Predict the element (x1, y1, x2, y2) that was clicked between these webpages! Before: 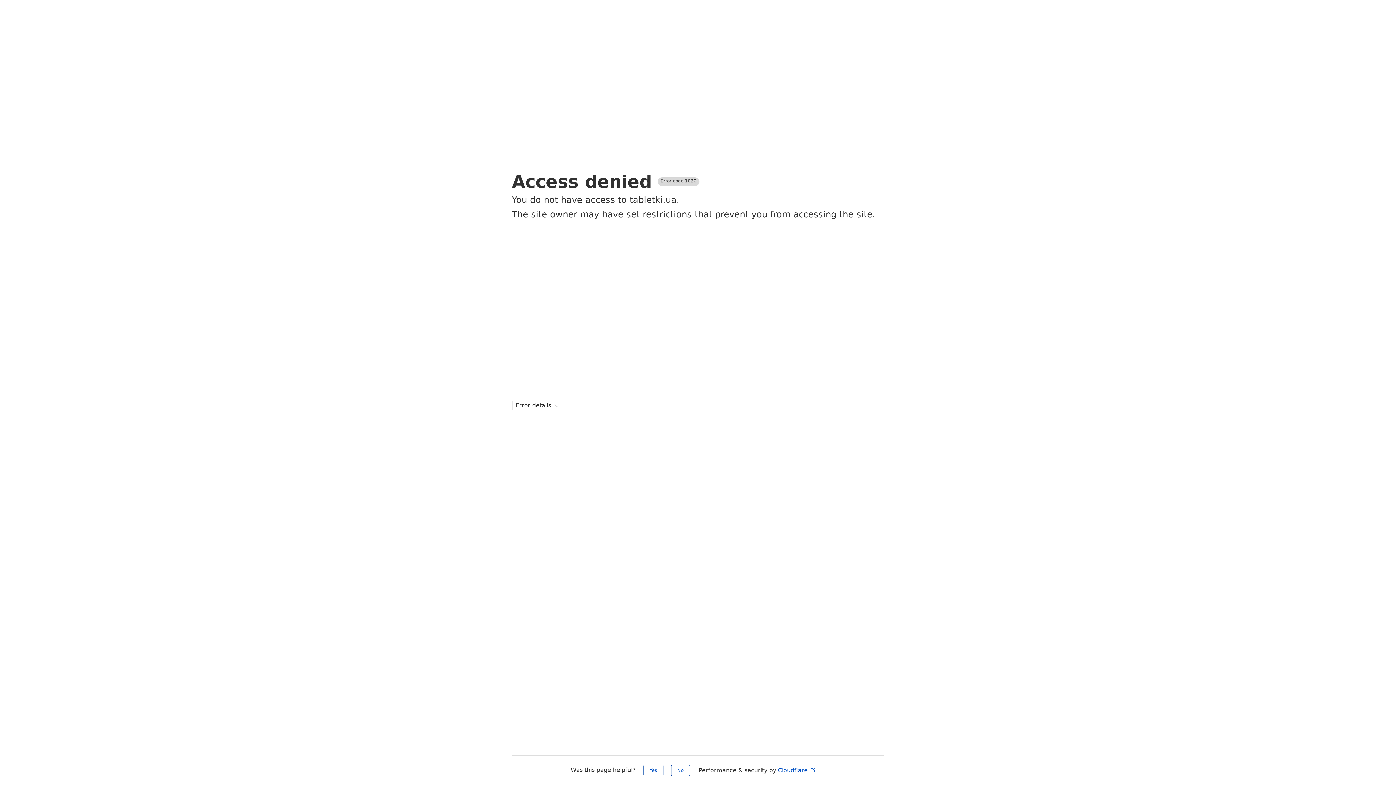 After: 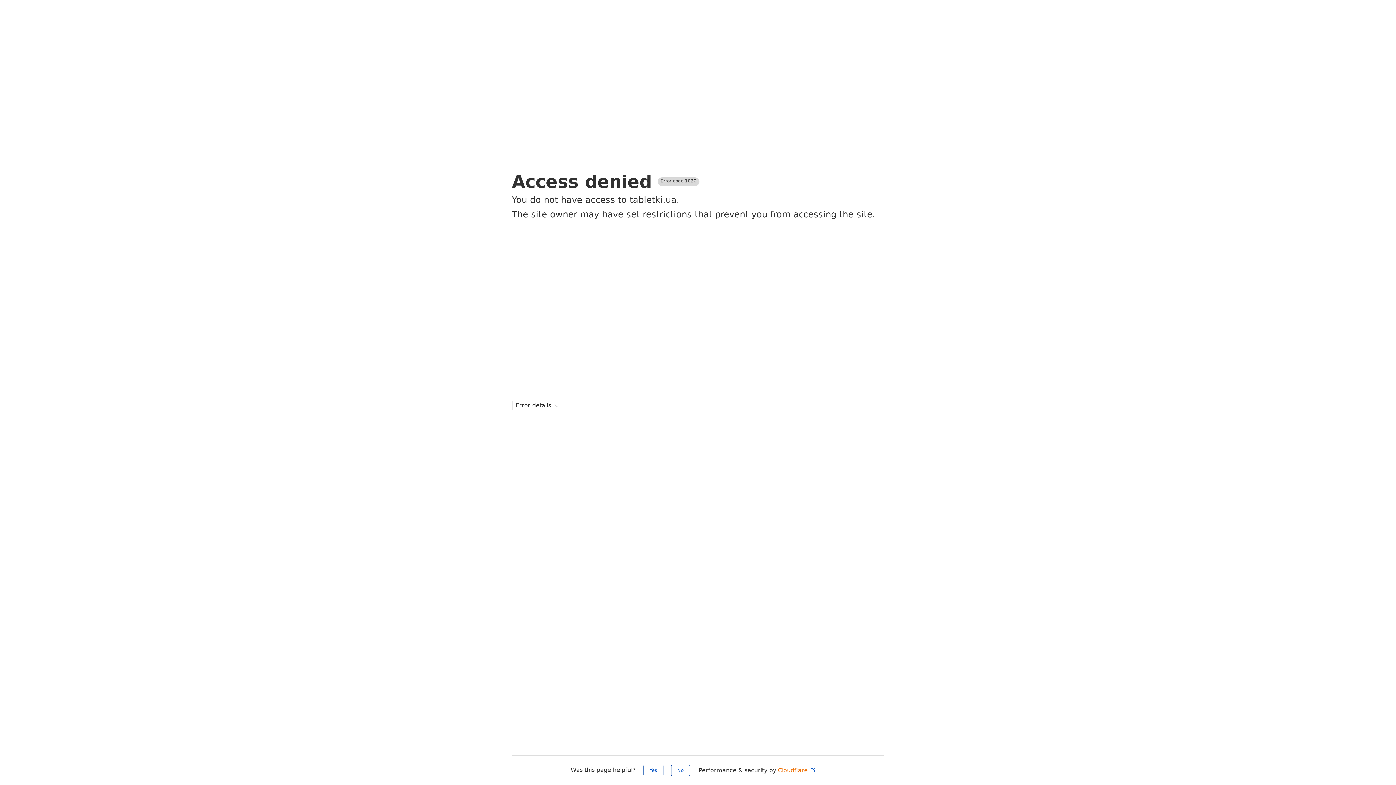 Action: label: Cloudflare  bbox: (778, 767, 816, 774)